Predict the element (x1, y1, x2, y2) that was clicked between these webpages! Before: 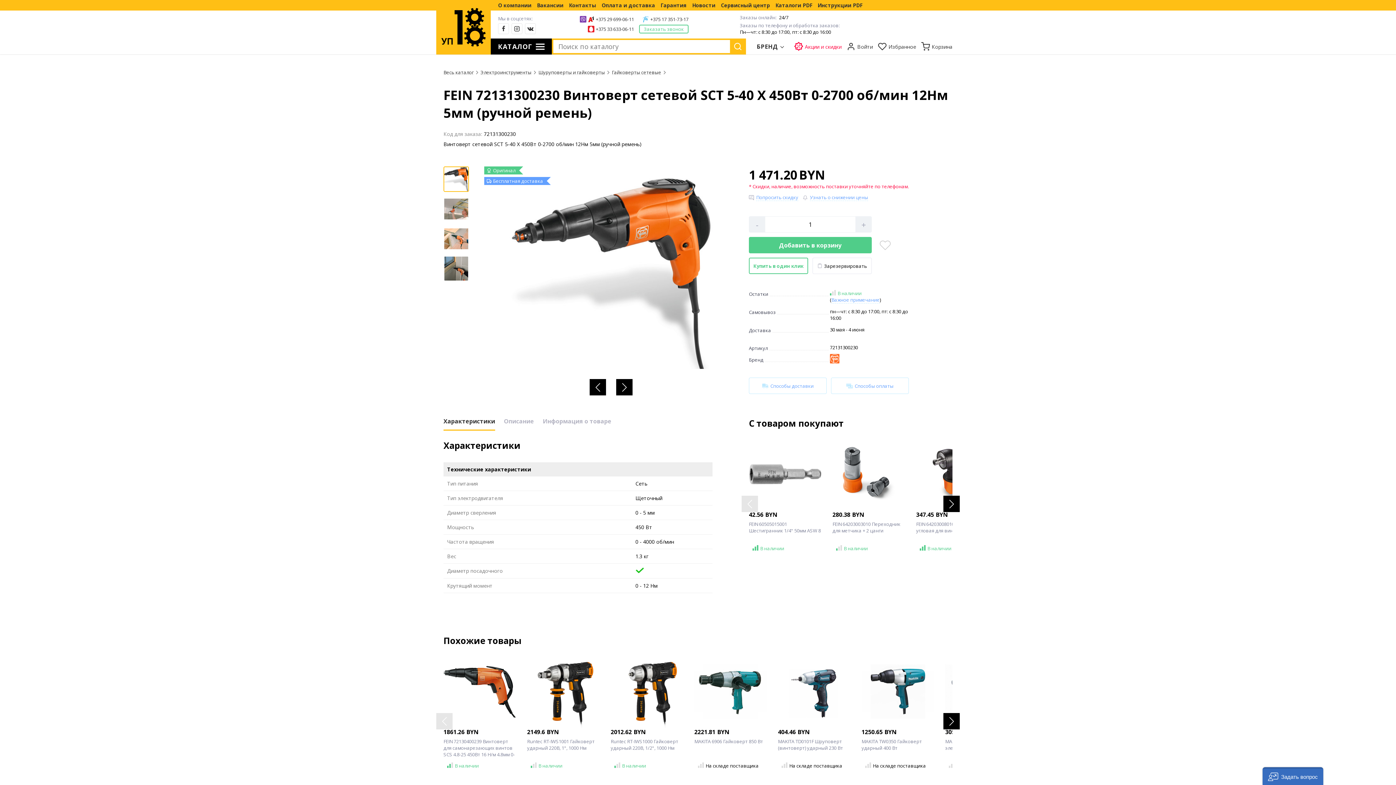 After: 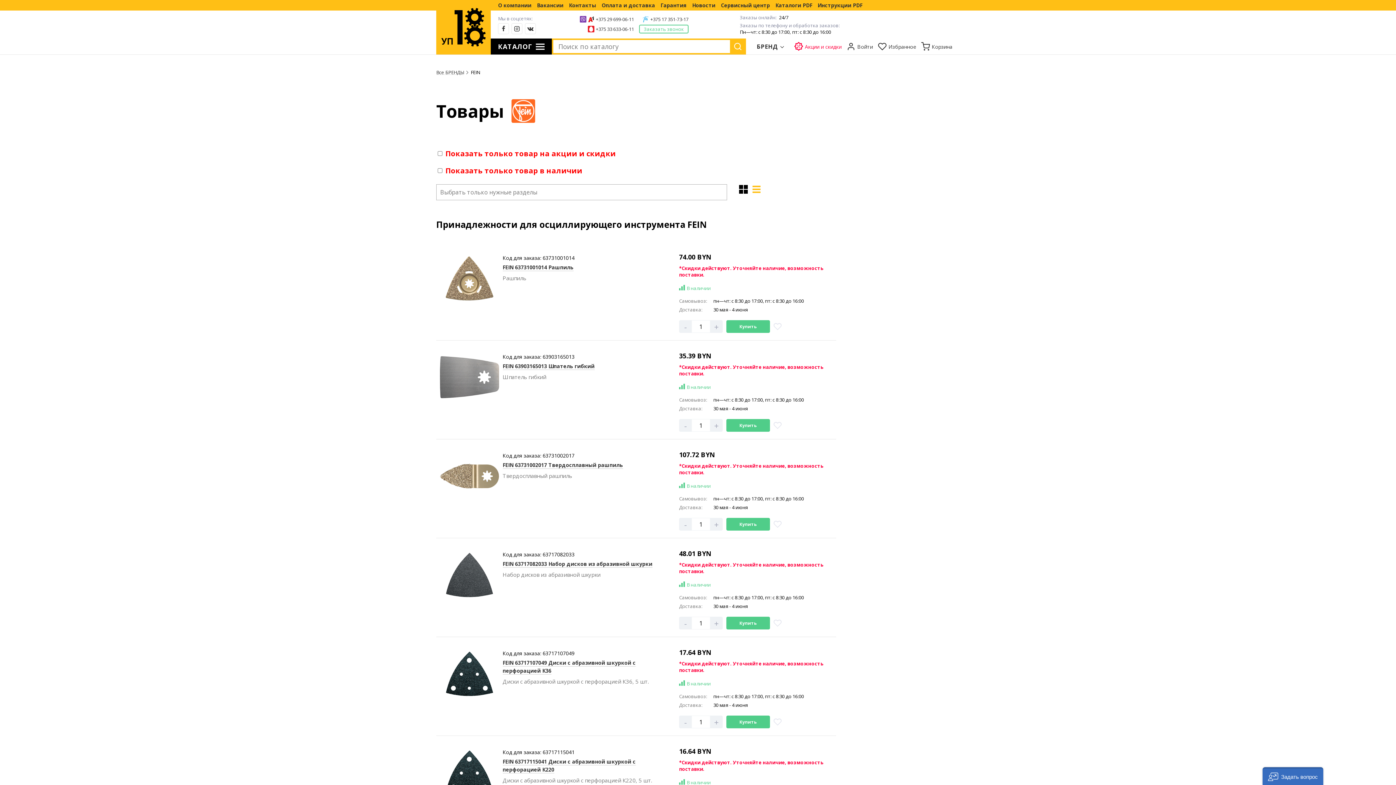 Action: bbox: (830, 356, 842, 363)